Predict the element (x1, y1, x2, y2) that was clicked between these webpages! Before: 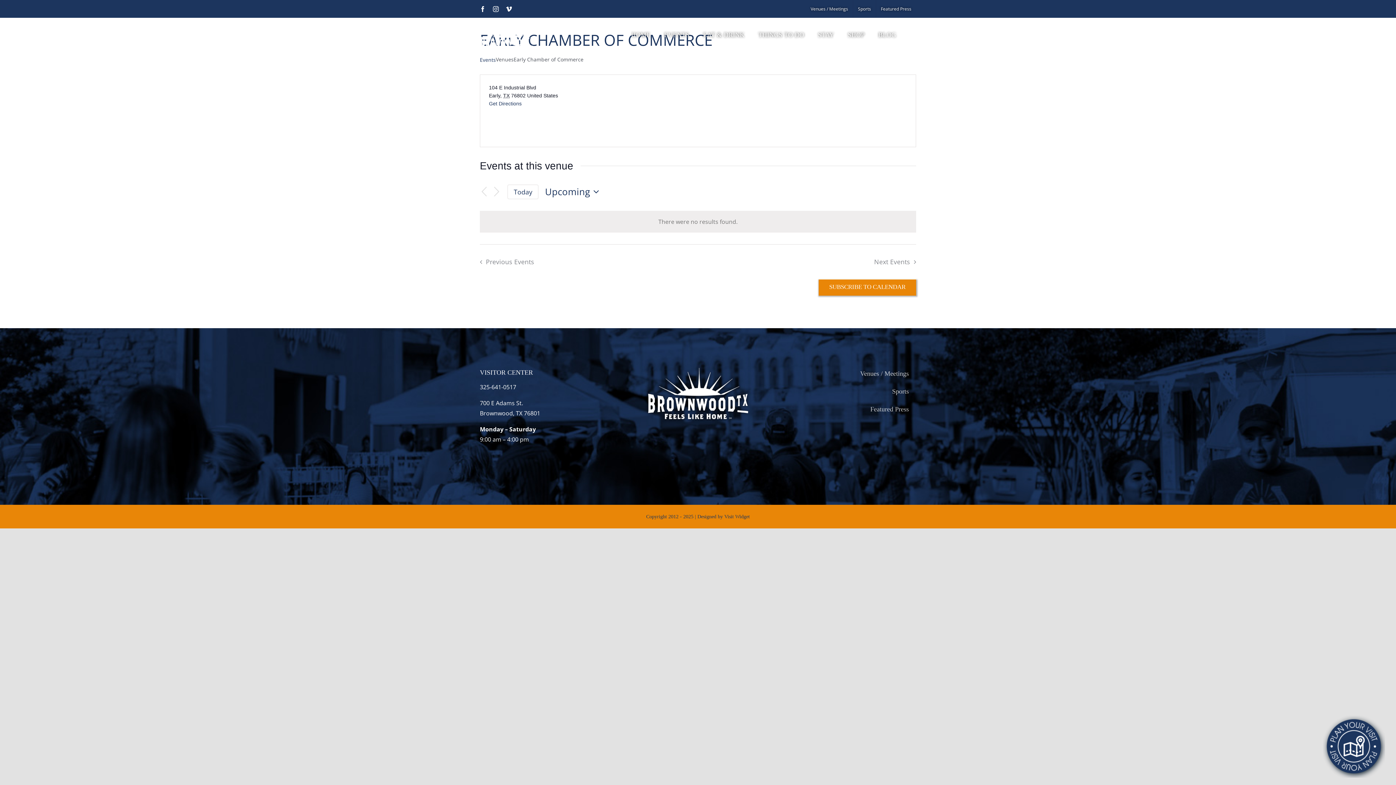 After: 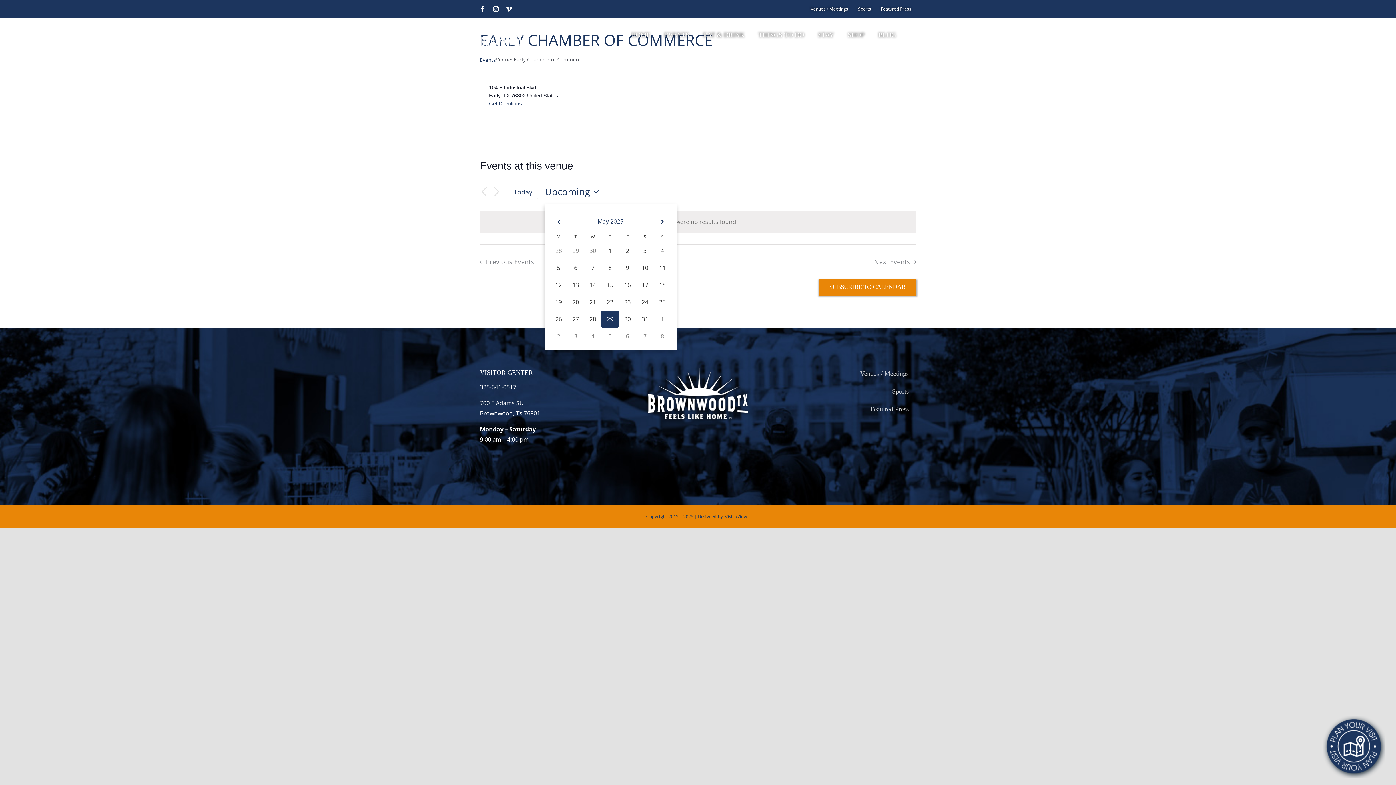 Action: label: Click to toggle datepicker bbox: (545, 185, 602, 198)